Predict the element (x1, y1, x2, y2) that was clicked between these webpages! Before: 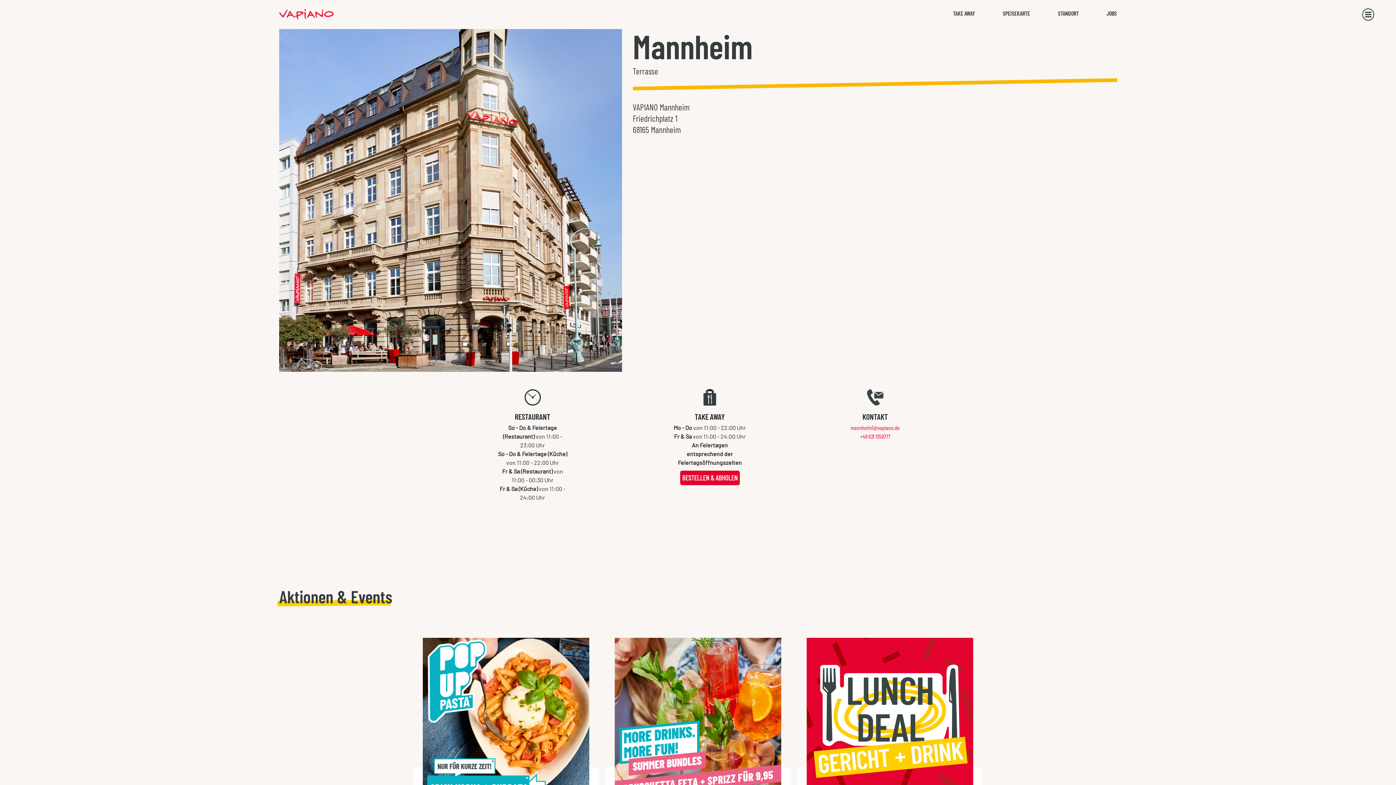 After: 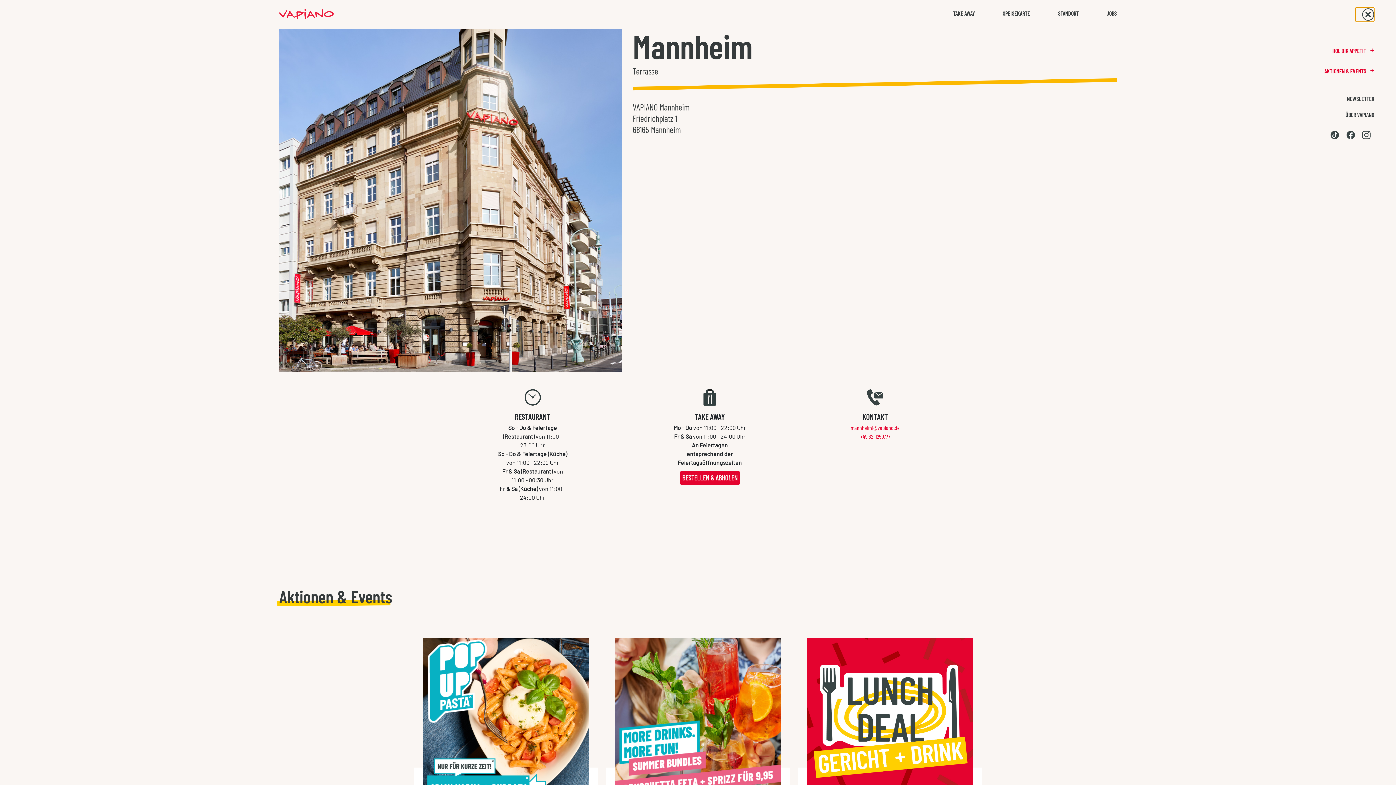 Action: bbox: (1356, 7, 1374, 21)